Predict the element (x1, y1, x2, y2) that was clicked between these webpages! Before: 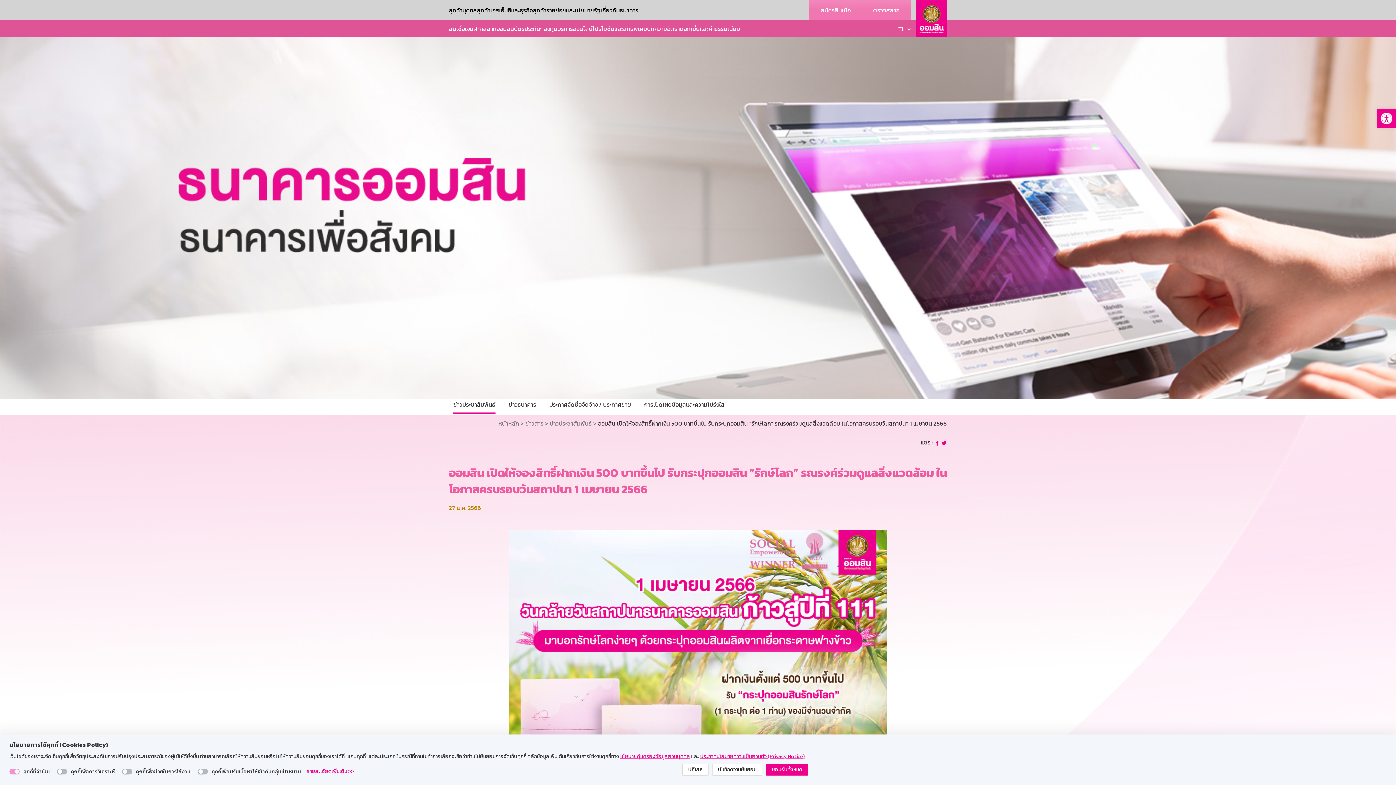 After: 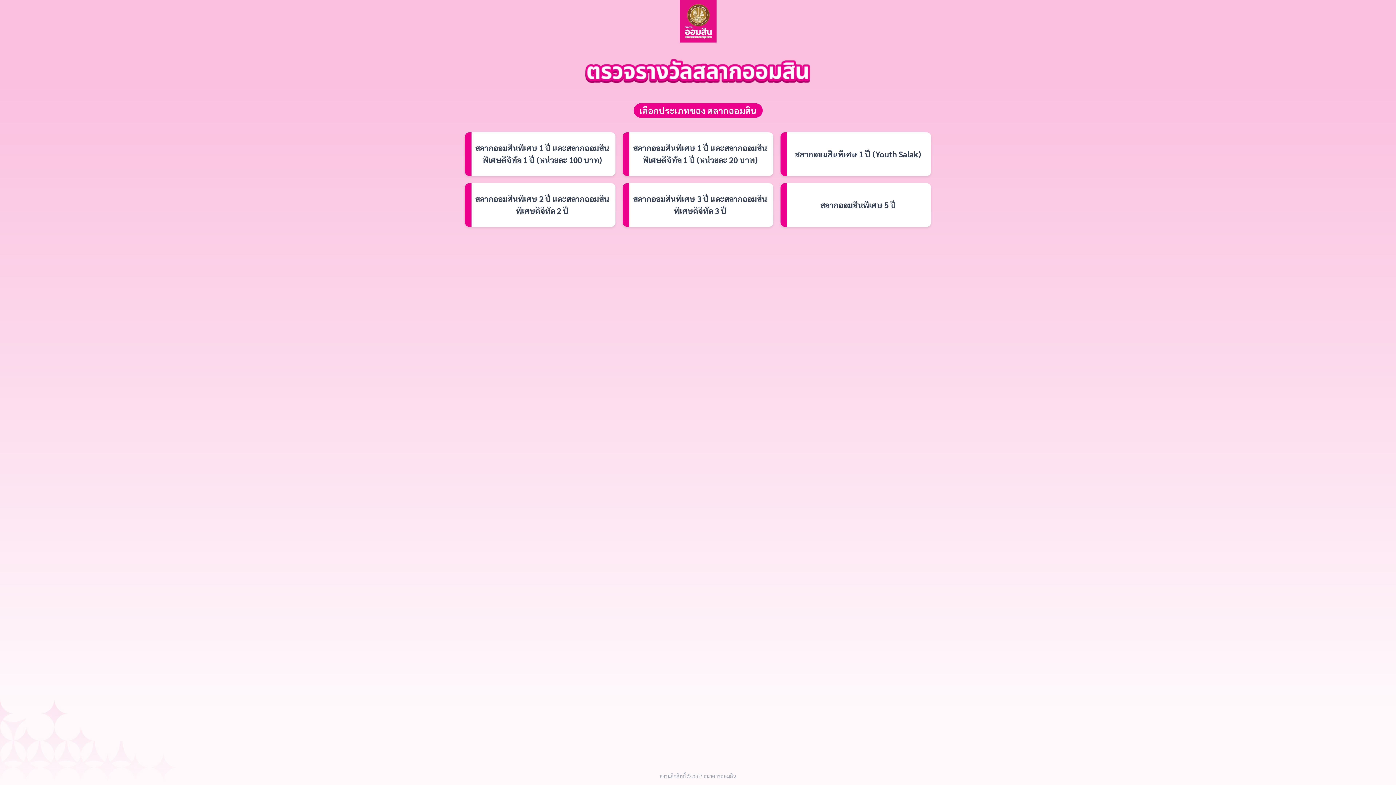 Action: label: ตรวจสลาก bbox: (862, 0, 910, 20)